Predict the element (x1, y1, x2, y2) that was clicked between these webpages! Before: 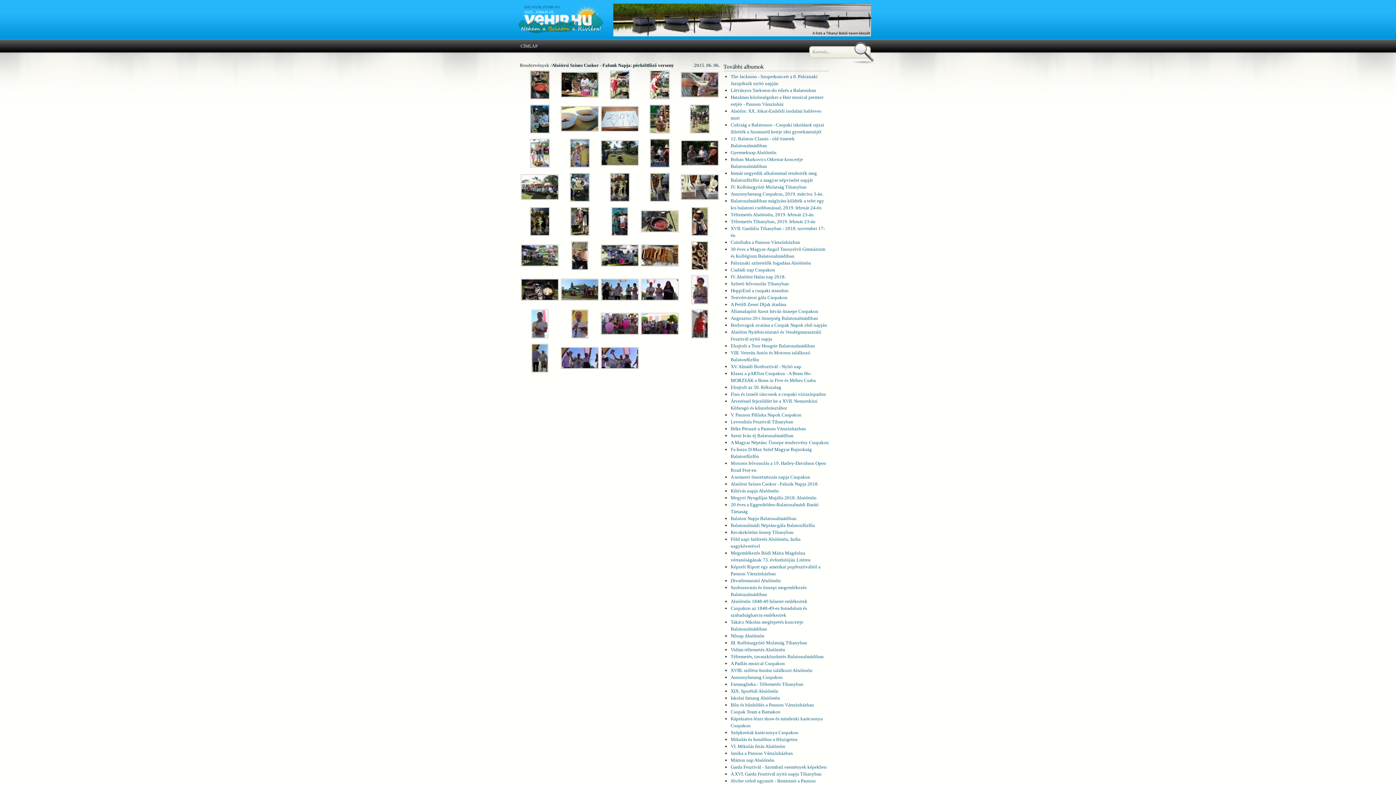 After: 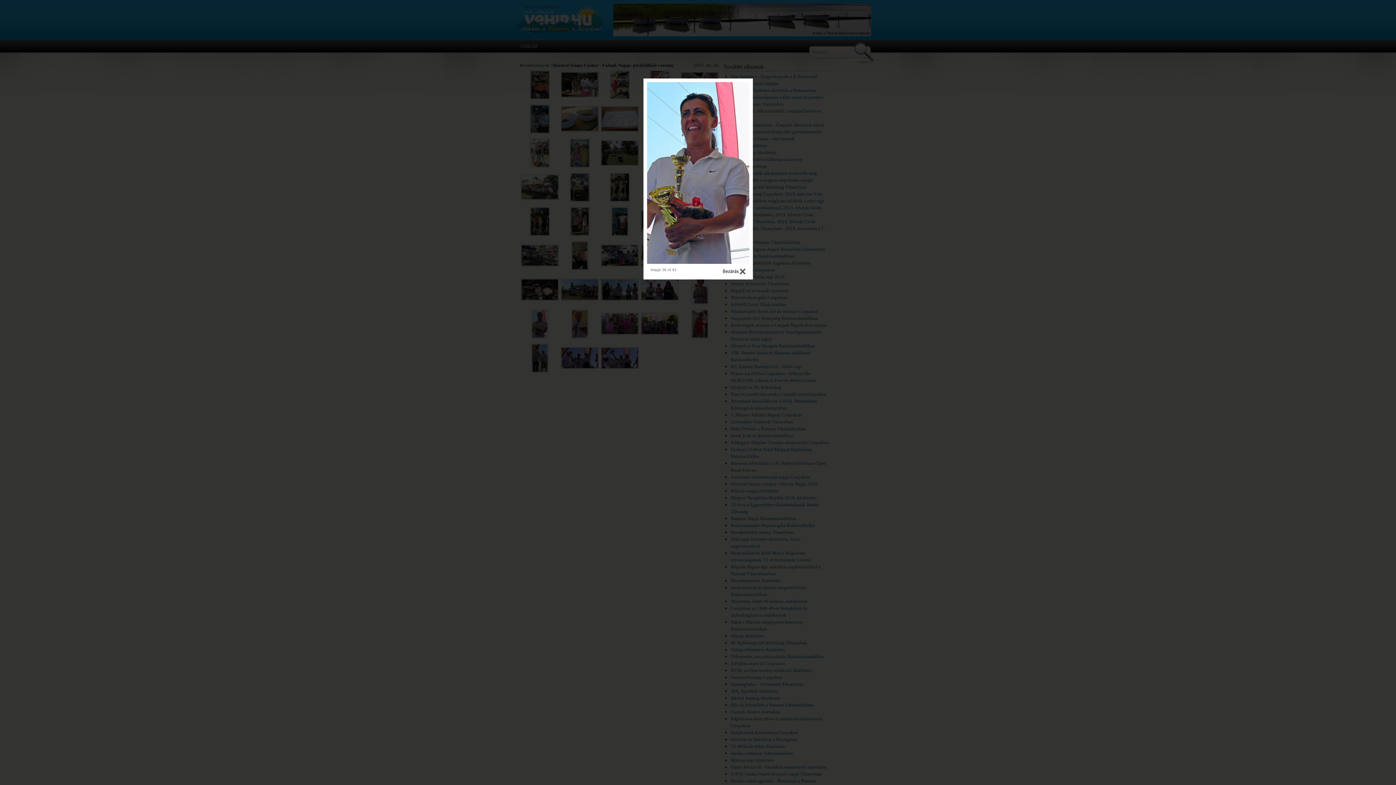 Action: bbox: (531, 334, 548, 339)